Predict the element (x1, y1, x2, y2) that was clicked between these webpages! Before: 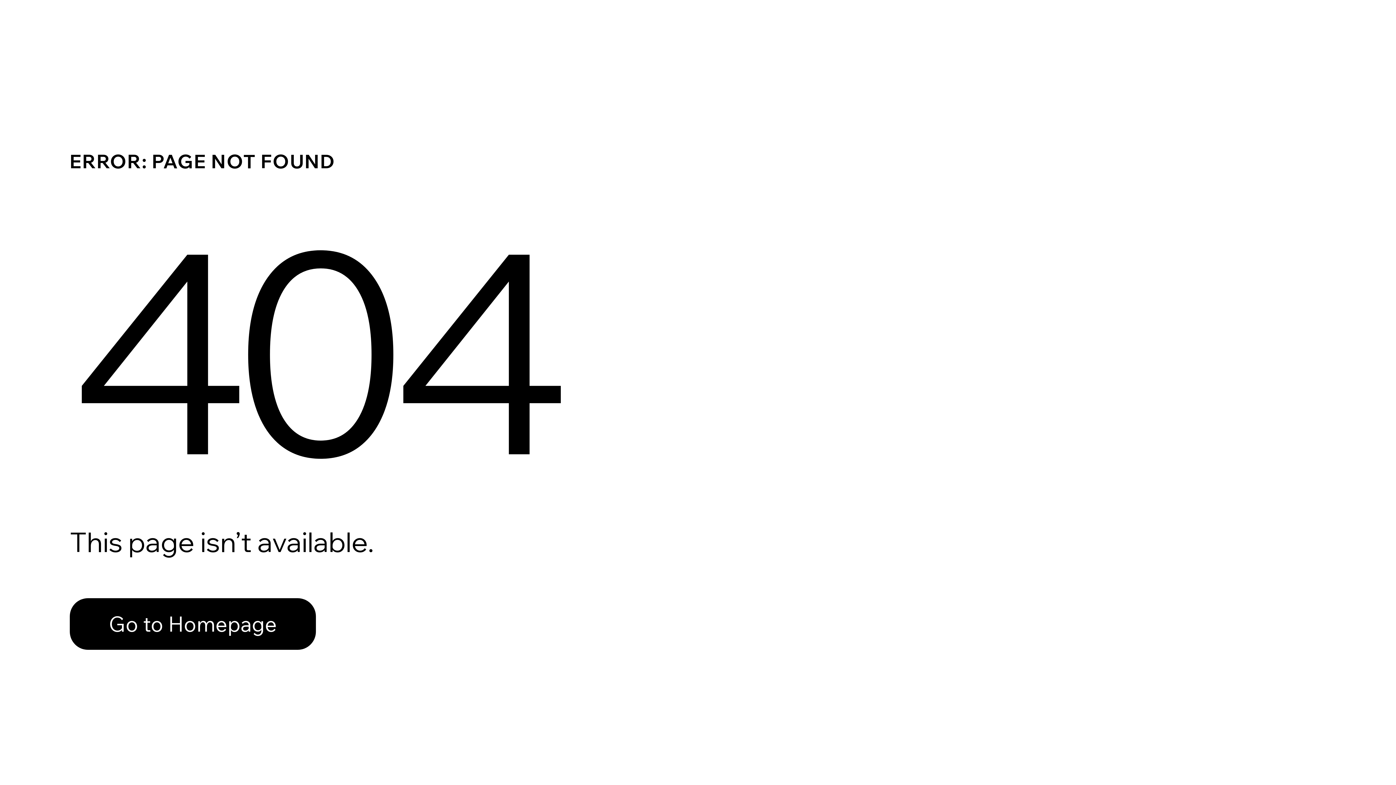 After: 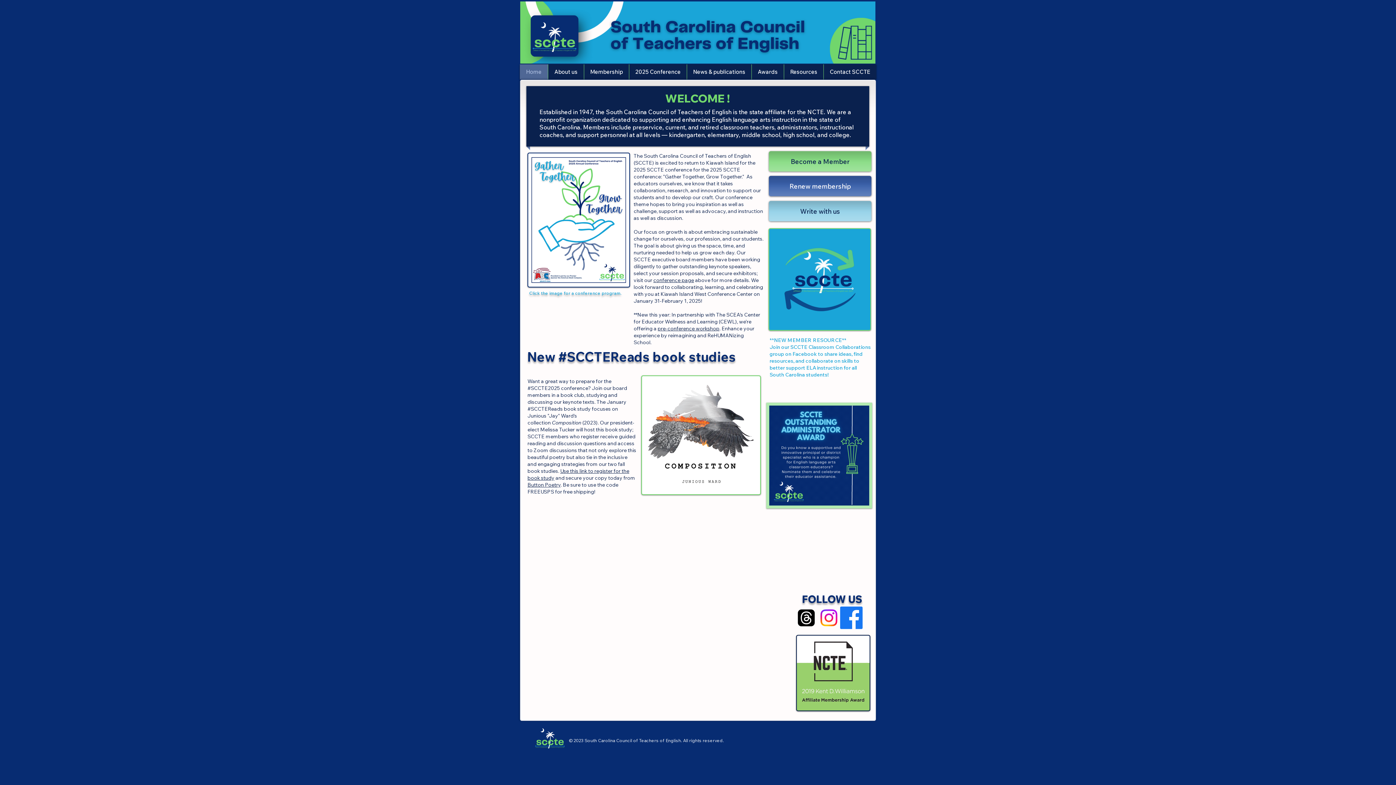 Action: label: Go to Homepage bbox: (69, 598, 316, 650)